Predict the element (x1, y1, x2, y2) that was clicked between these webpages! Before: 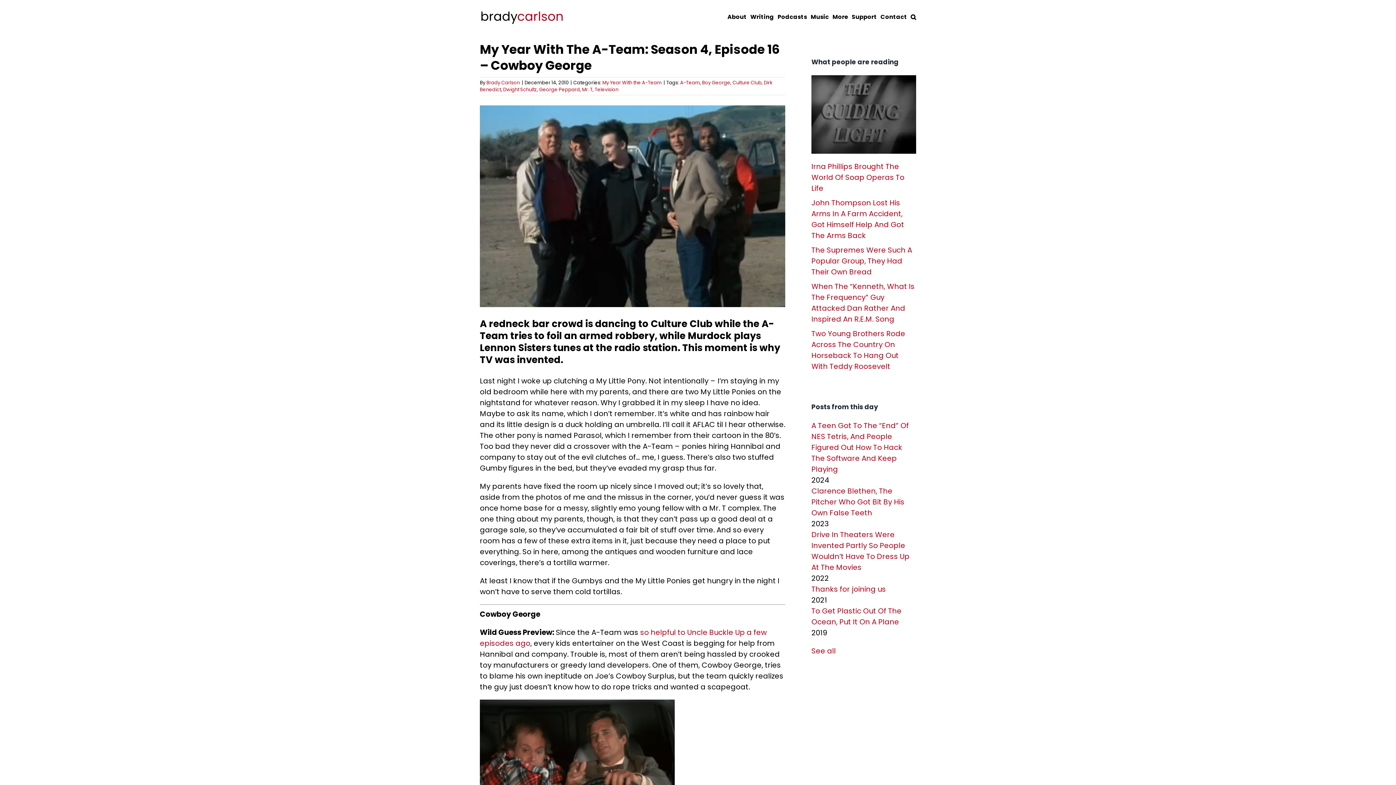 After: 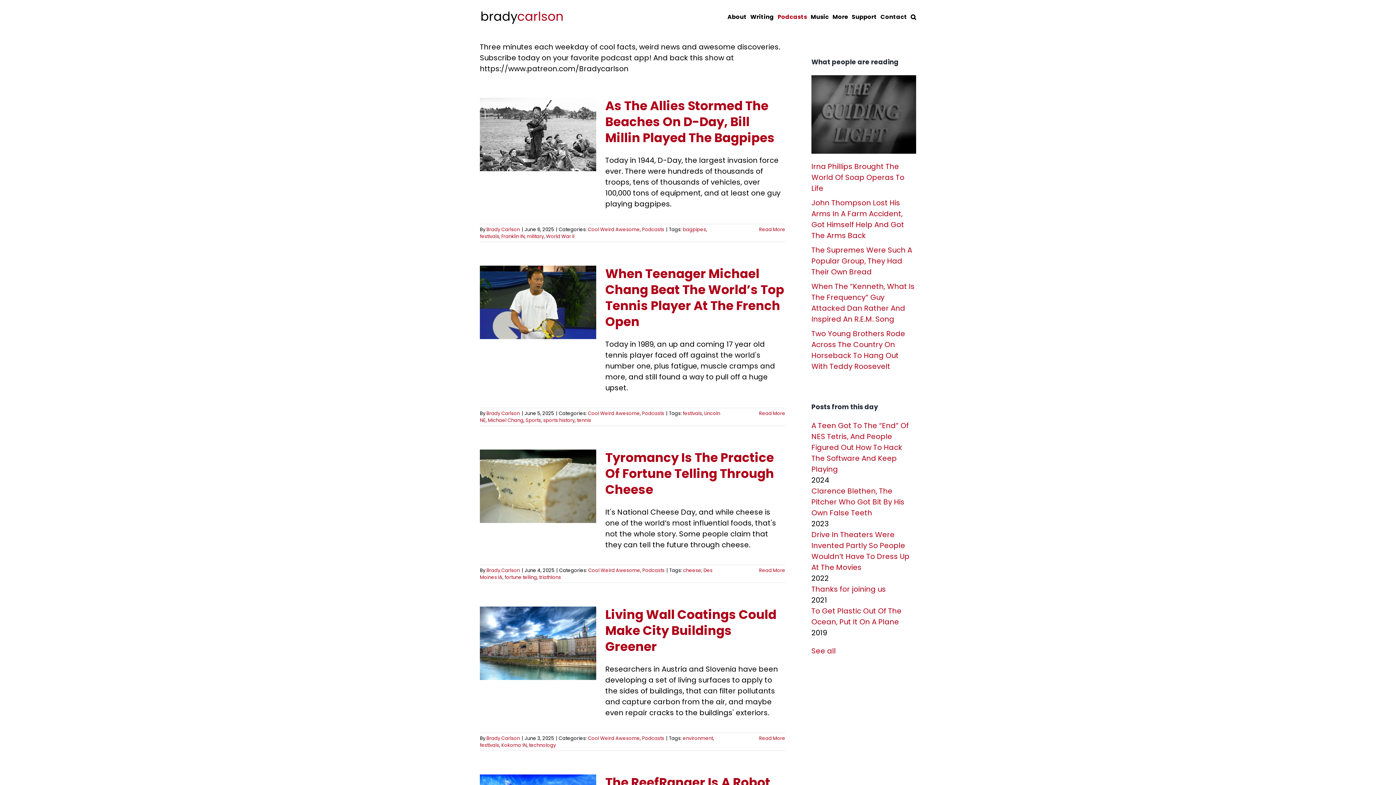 Action: bbox: (777, 0, 807, 34) label: Podcasts